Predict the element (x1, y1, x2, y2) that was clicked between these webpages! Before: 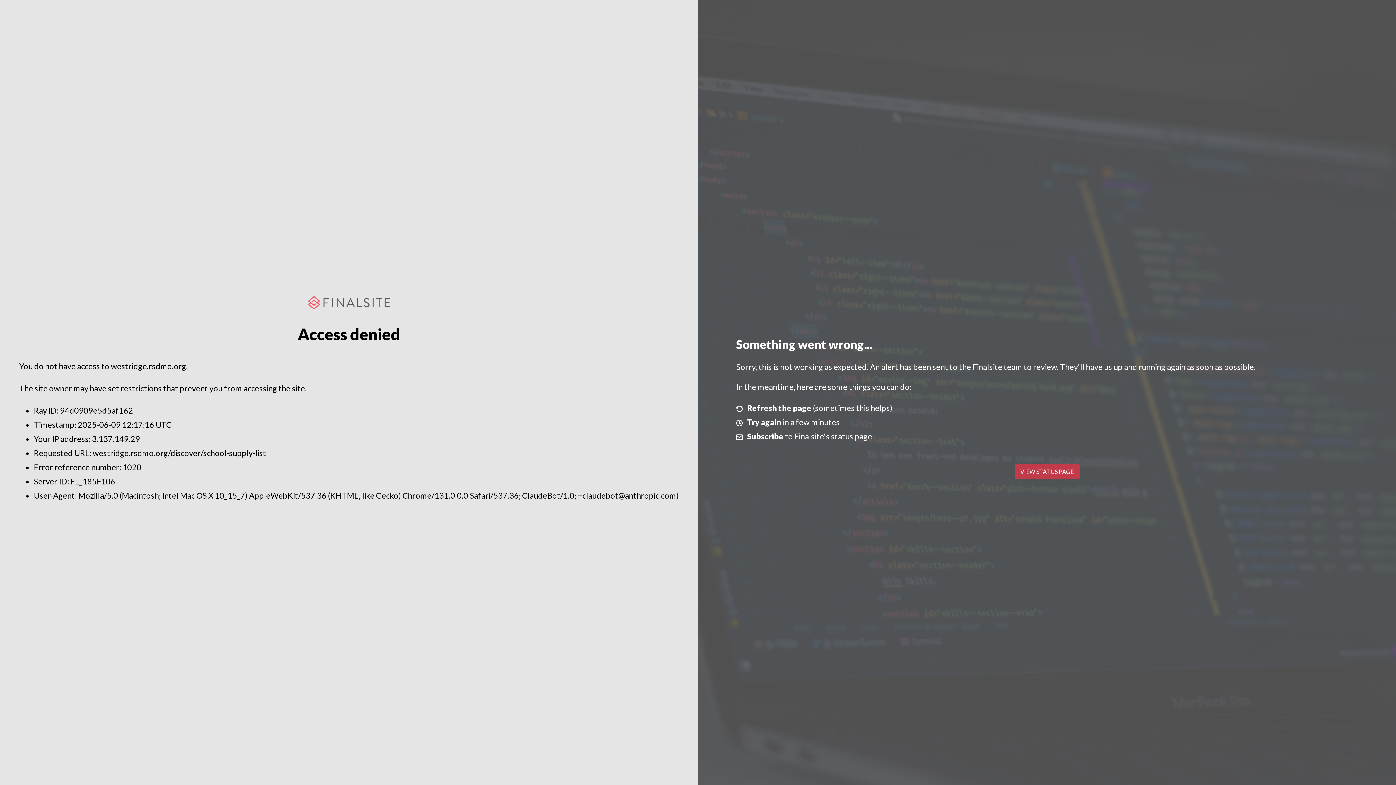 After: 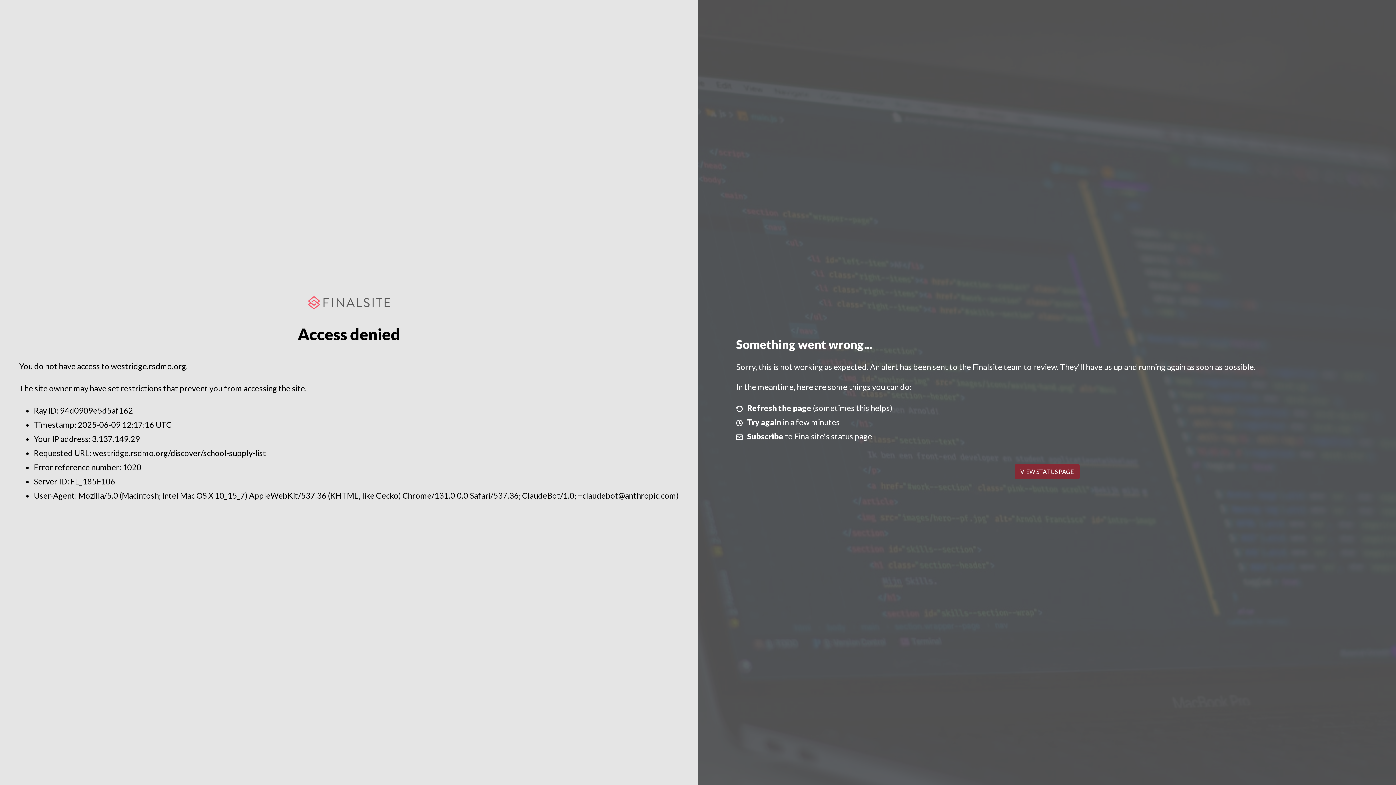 Action: label: VIEW STATUS PAGE bbox: (1014, 464, 1079, 479)